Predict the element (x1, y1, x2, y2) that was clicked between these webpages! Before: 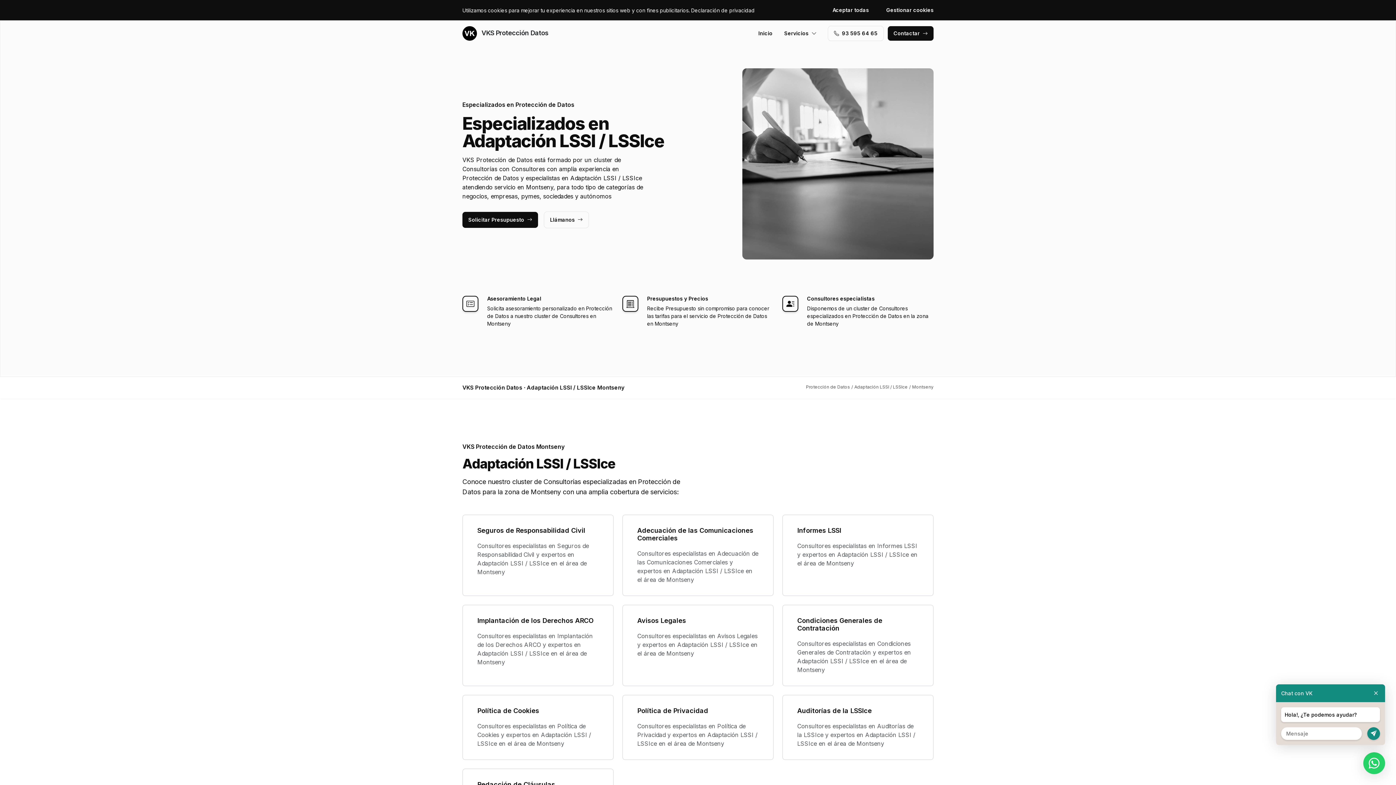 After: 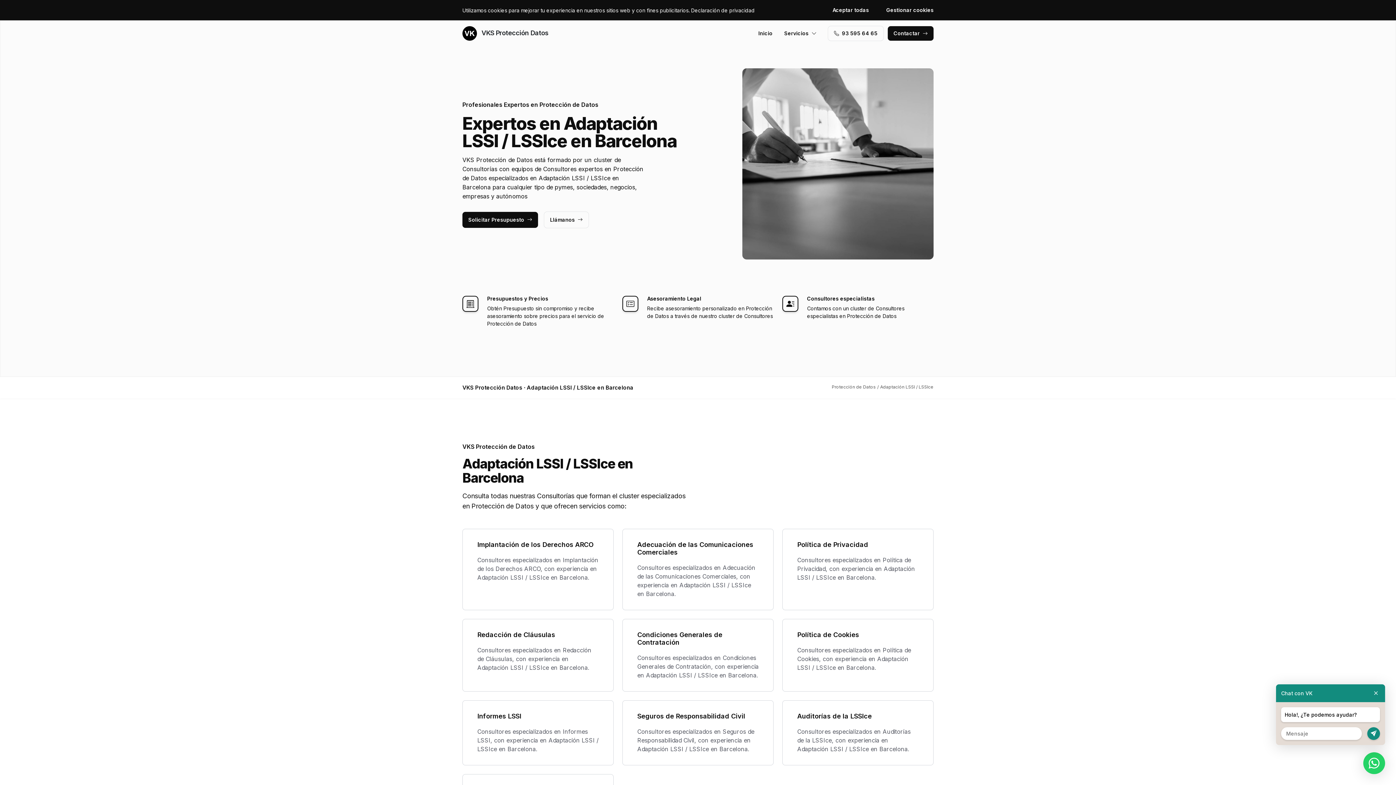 Action: bbox: (854, 384, 908, 389) label: Adaptación LSSI / LSSIce